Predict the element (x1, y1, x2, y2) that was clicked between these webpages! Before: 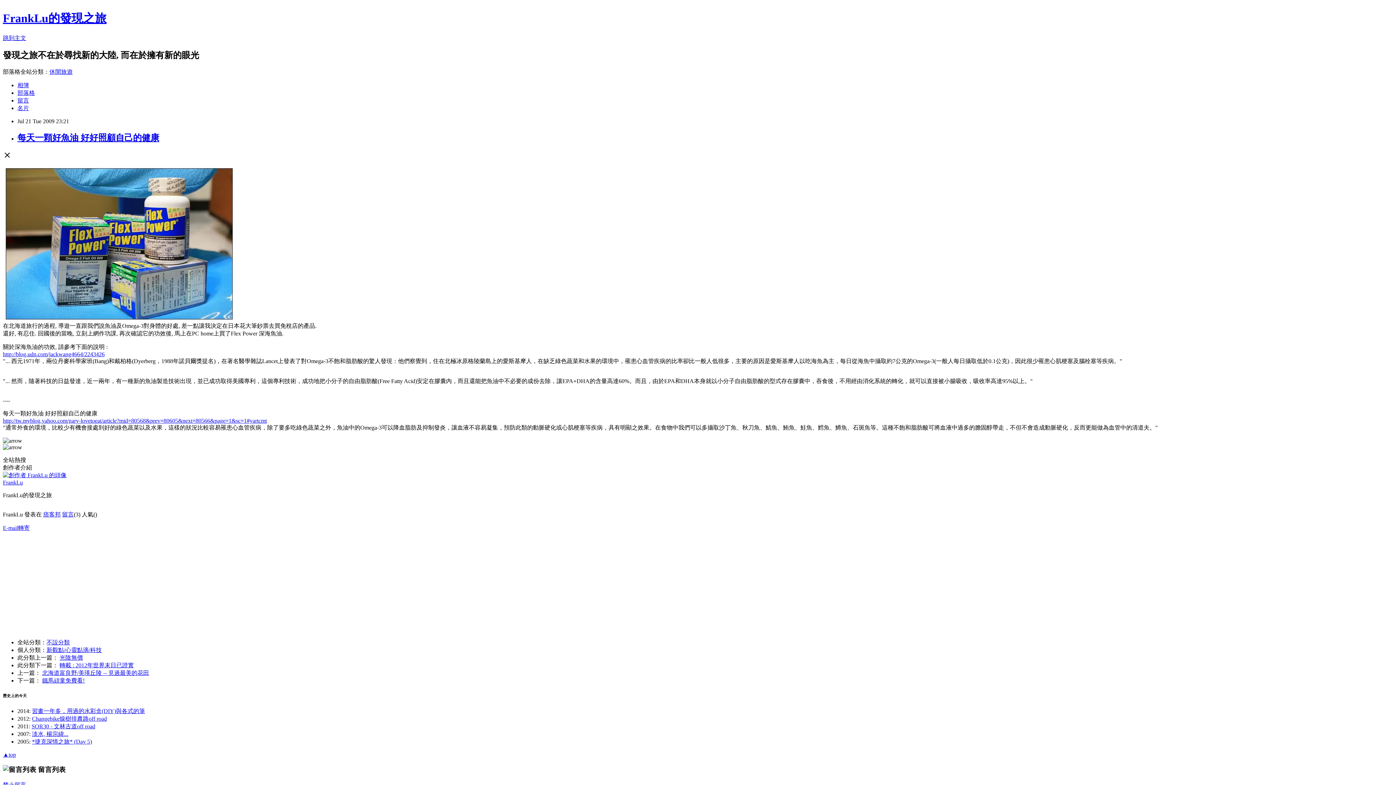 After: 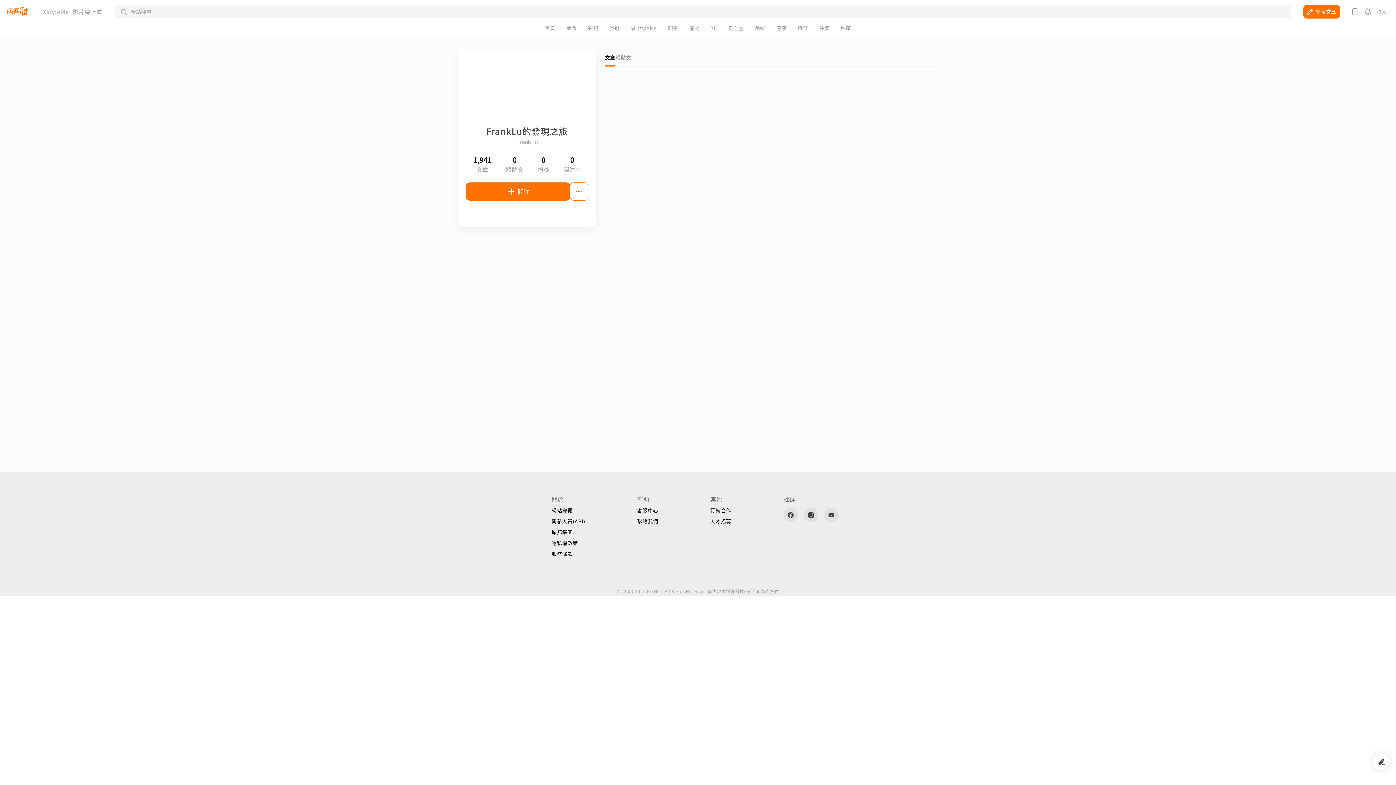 Action: bbox: (2, 472, 66, 478)